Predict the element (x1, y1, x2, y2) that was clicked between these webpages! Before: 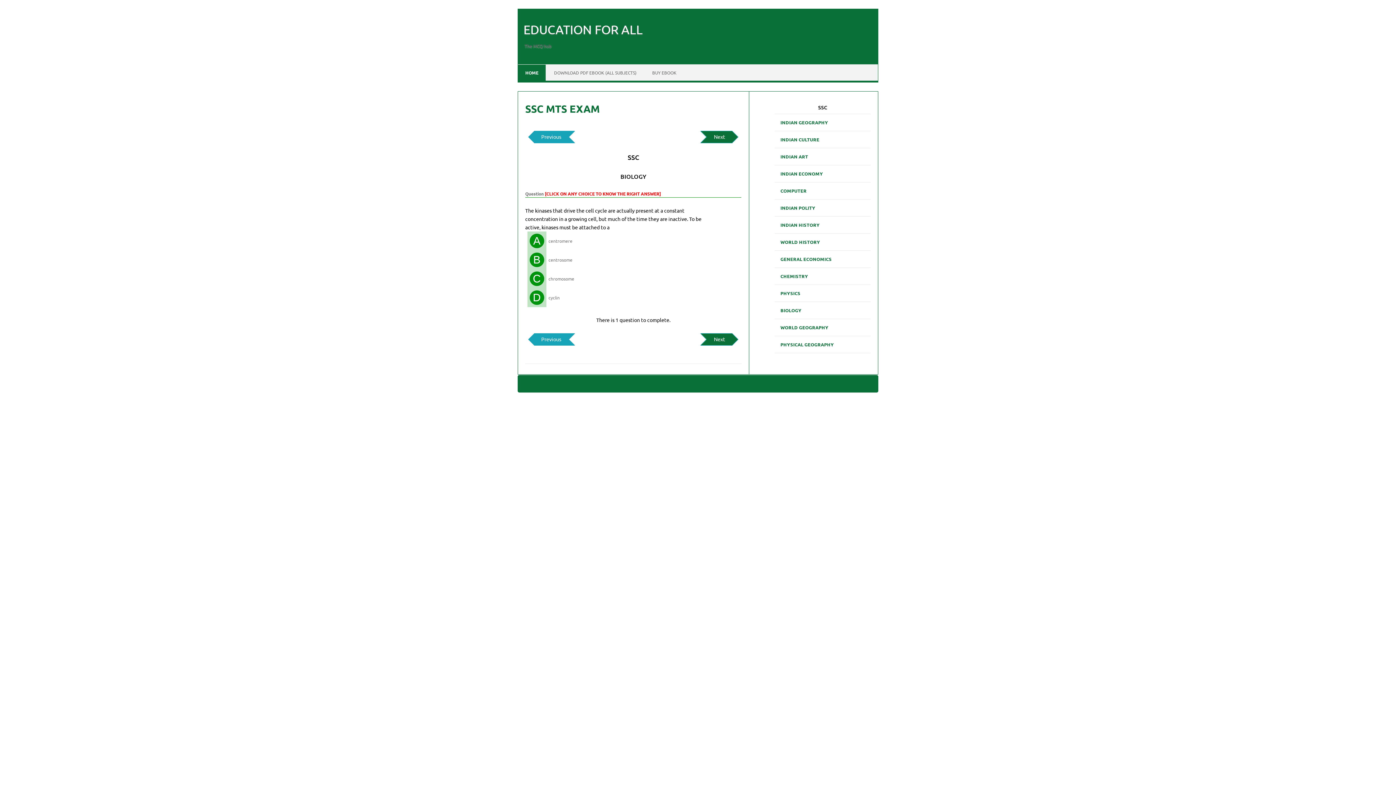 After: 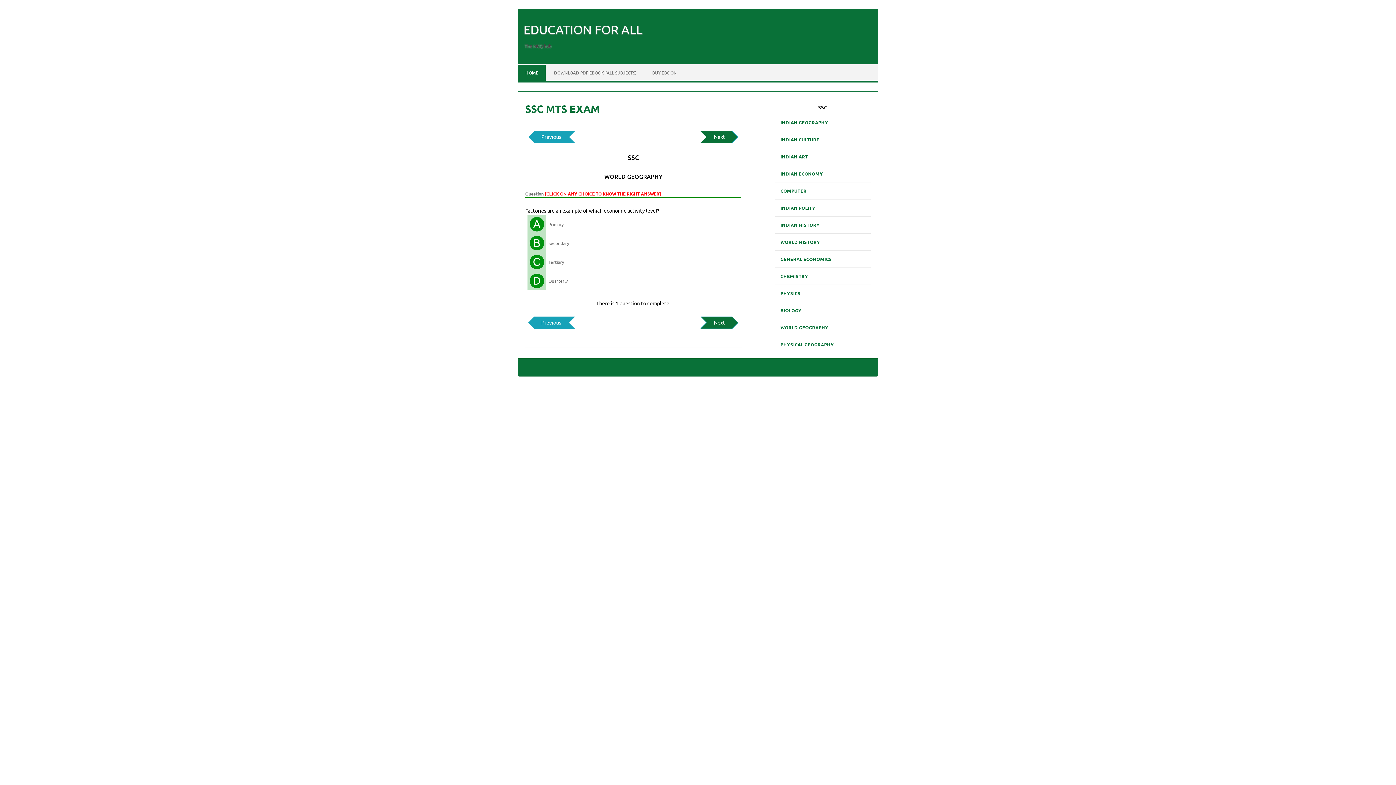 Action: bbox: (774, 321, 834, 334) label: WORLD GEOGRAPHY